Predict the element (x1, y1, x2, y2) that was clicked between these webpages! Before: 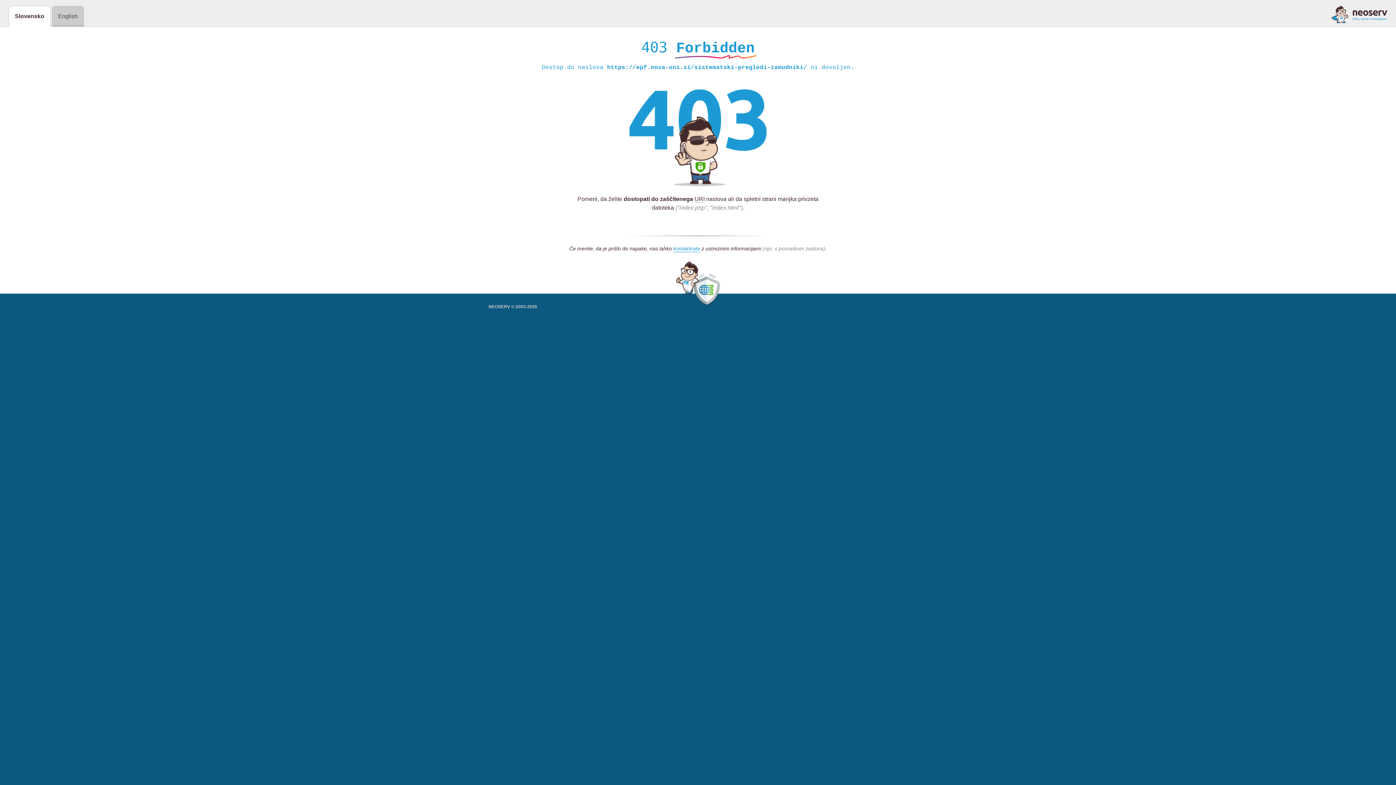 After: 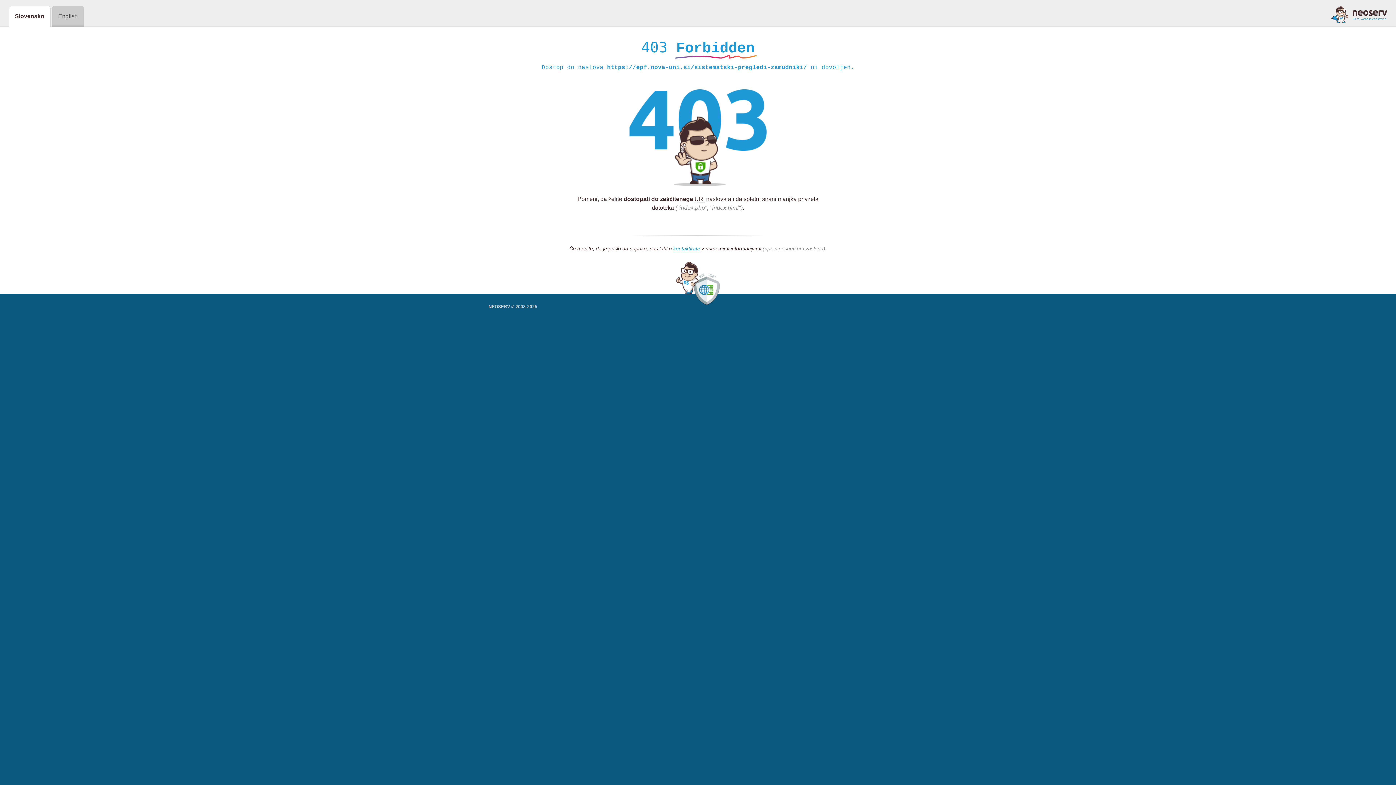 Action: bbox: (1331, 5, 1387, 23)